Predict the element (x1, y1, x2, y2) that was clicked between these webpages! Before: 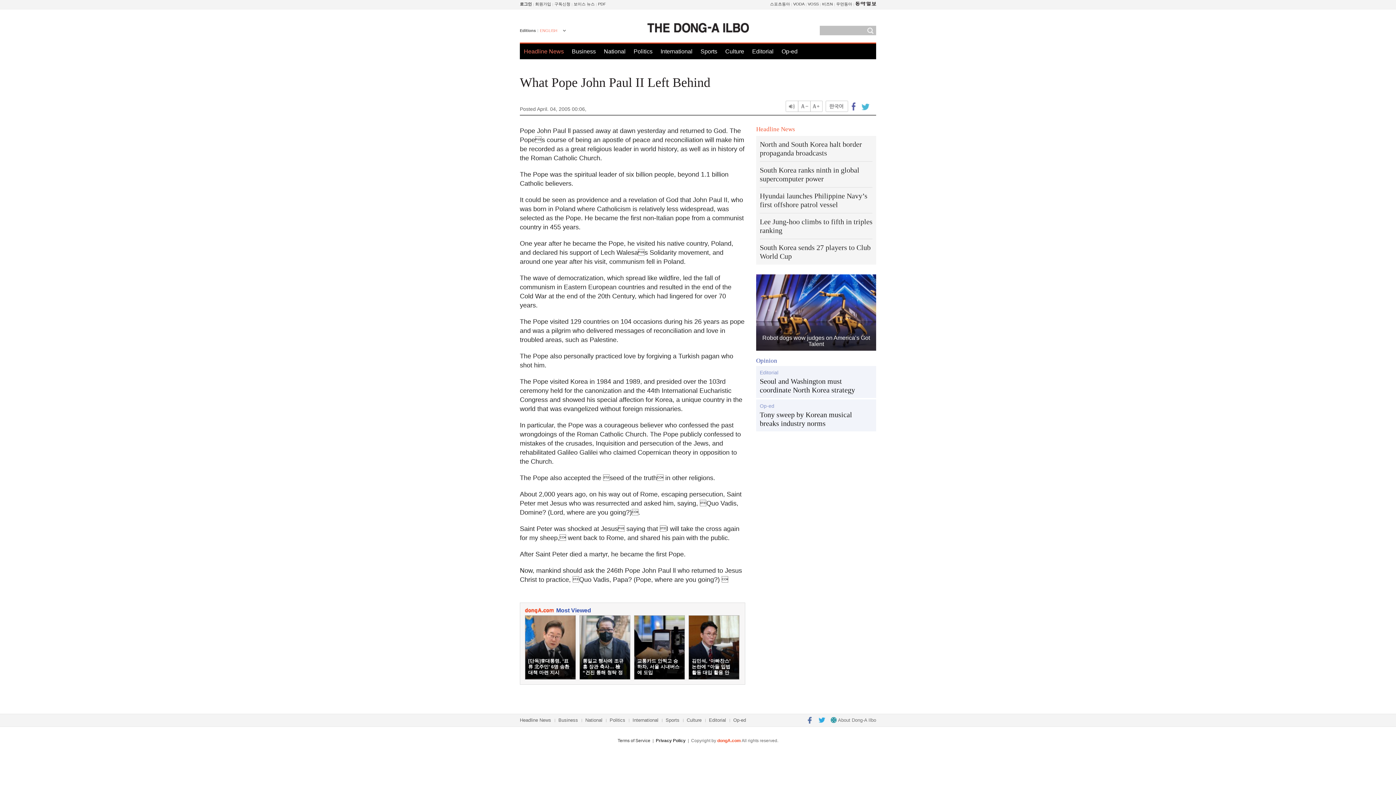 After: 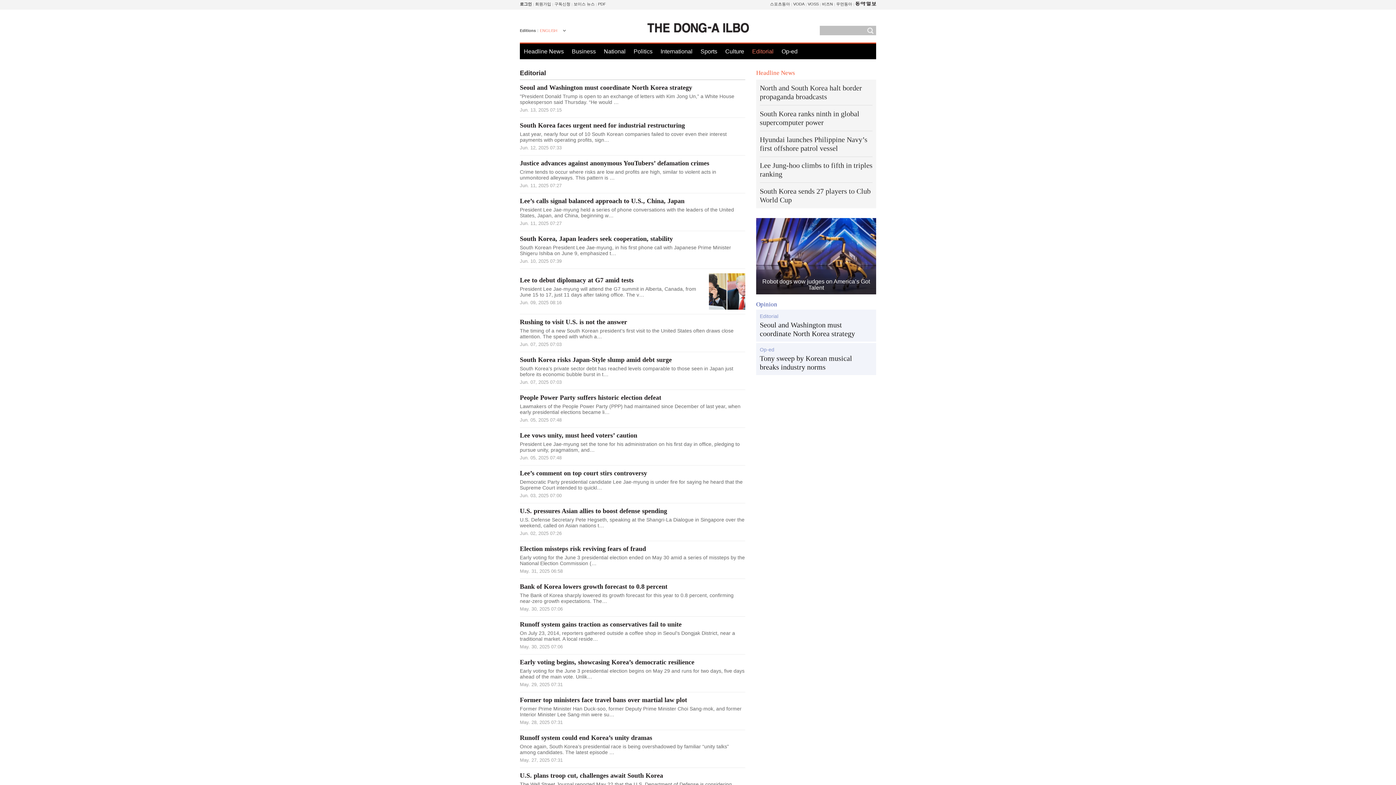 Action: label: Editorial bbox: (752, 43, 773, 59)